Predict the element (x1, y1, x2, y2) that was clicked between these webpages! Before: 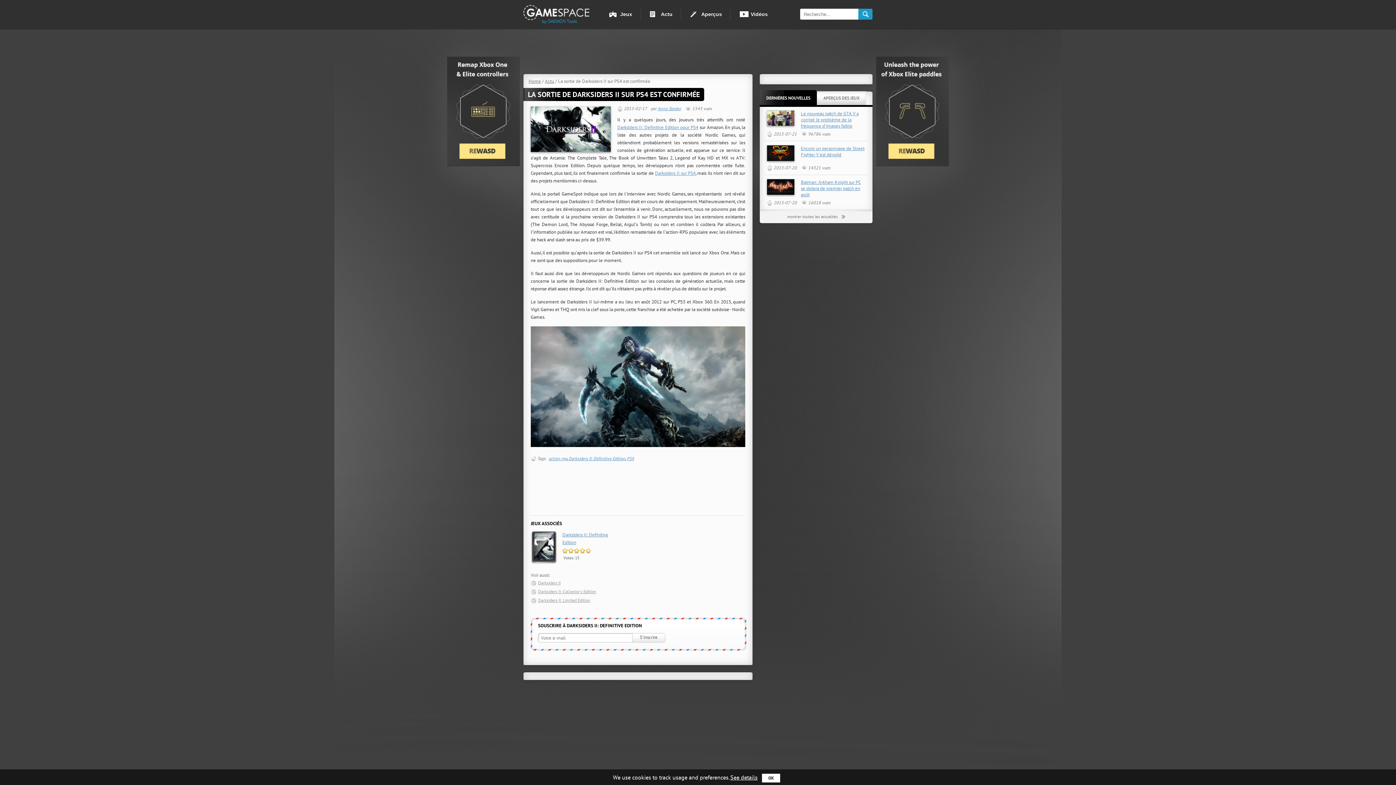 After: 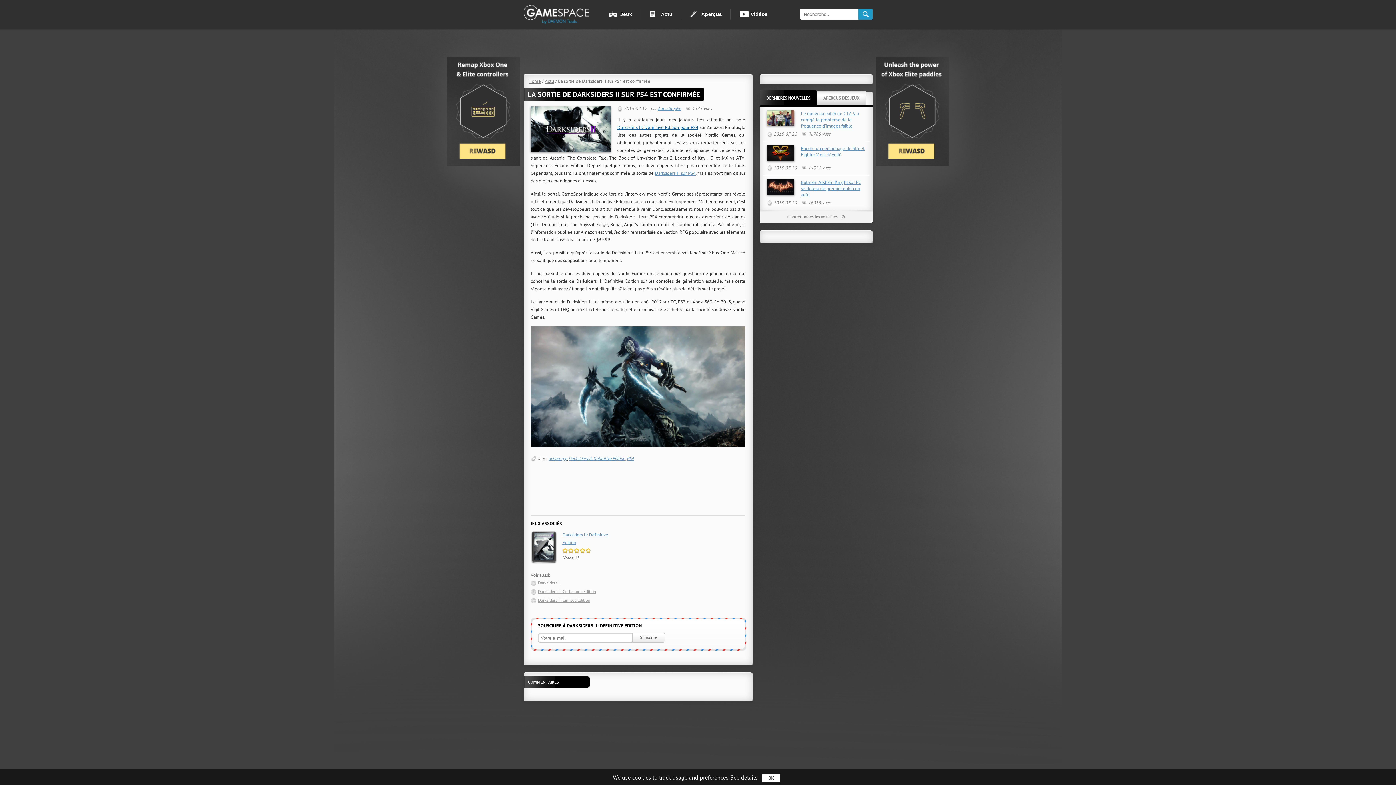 Action: bbox: (617, 124, 698, 130) label: Darksiders II: Definitive Edition pour PS4